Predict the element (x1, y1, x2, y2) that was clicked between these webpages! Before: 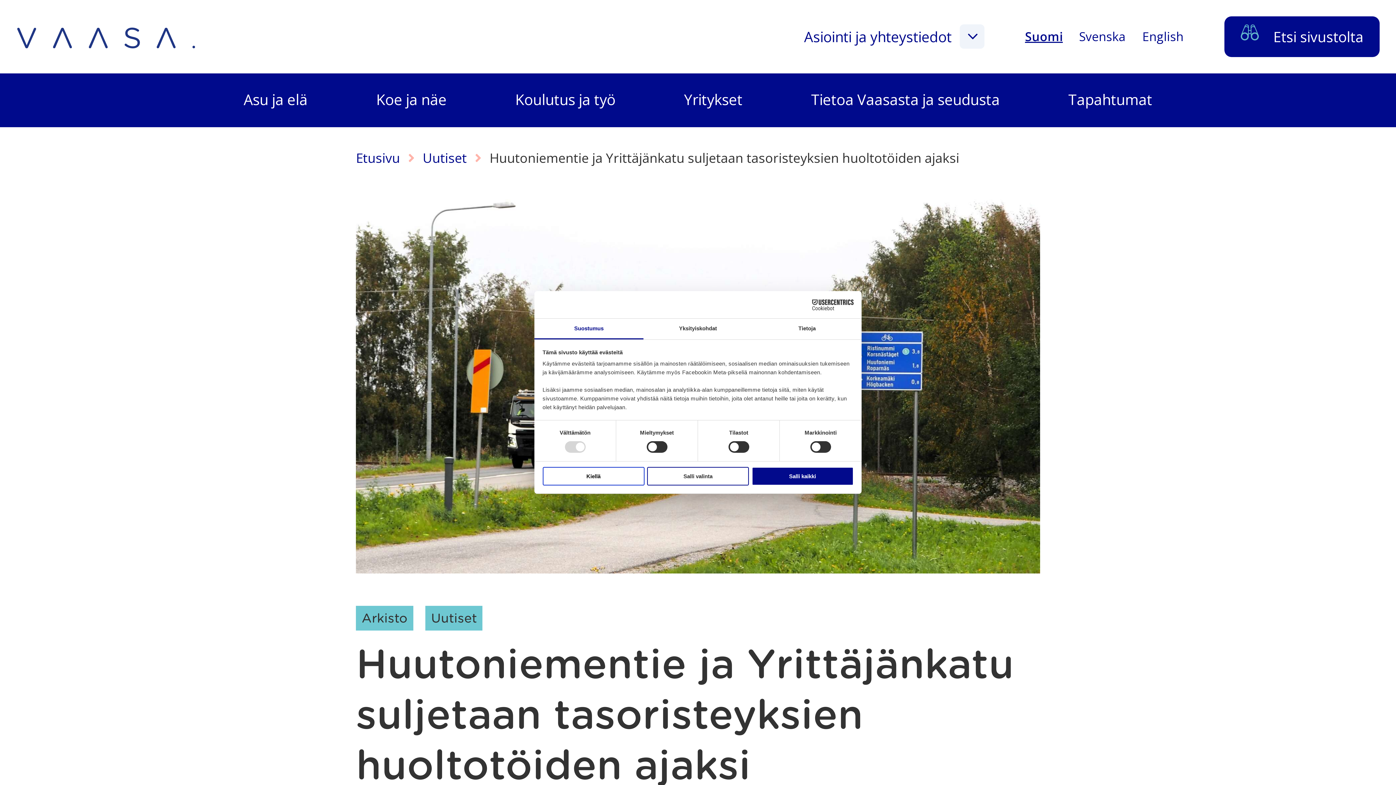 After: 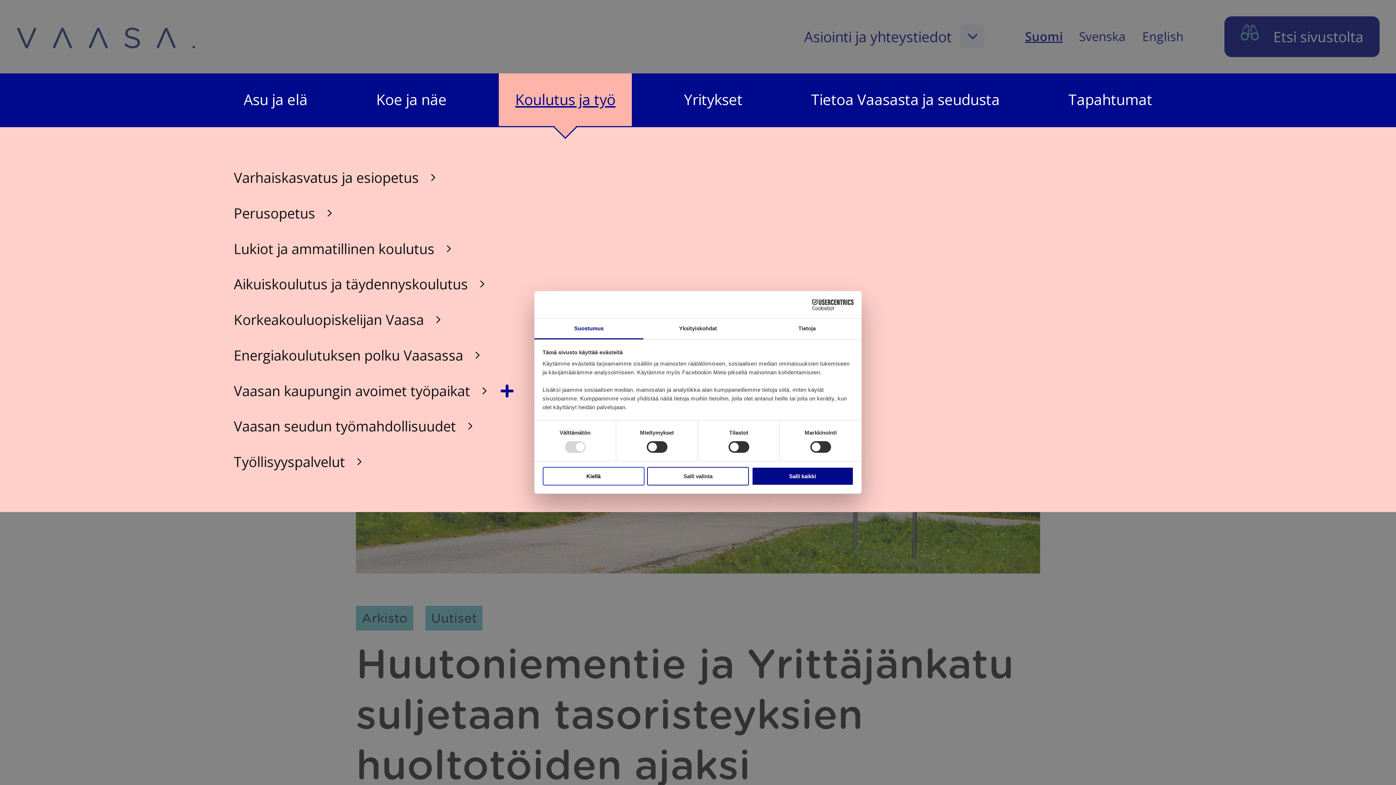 Action: label: Koulutus ja työ bbox: (508, 73, 635, 127)